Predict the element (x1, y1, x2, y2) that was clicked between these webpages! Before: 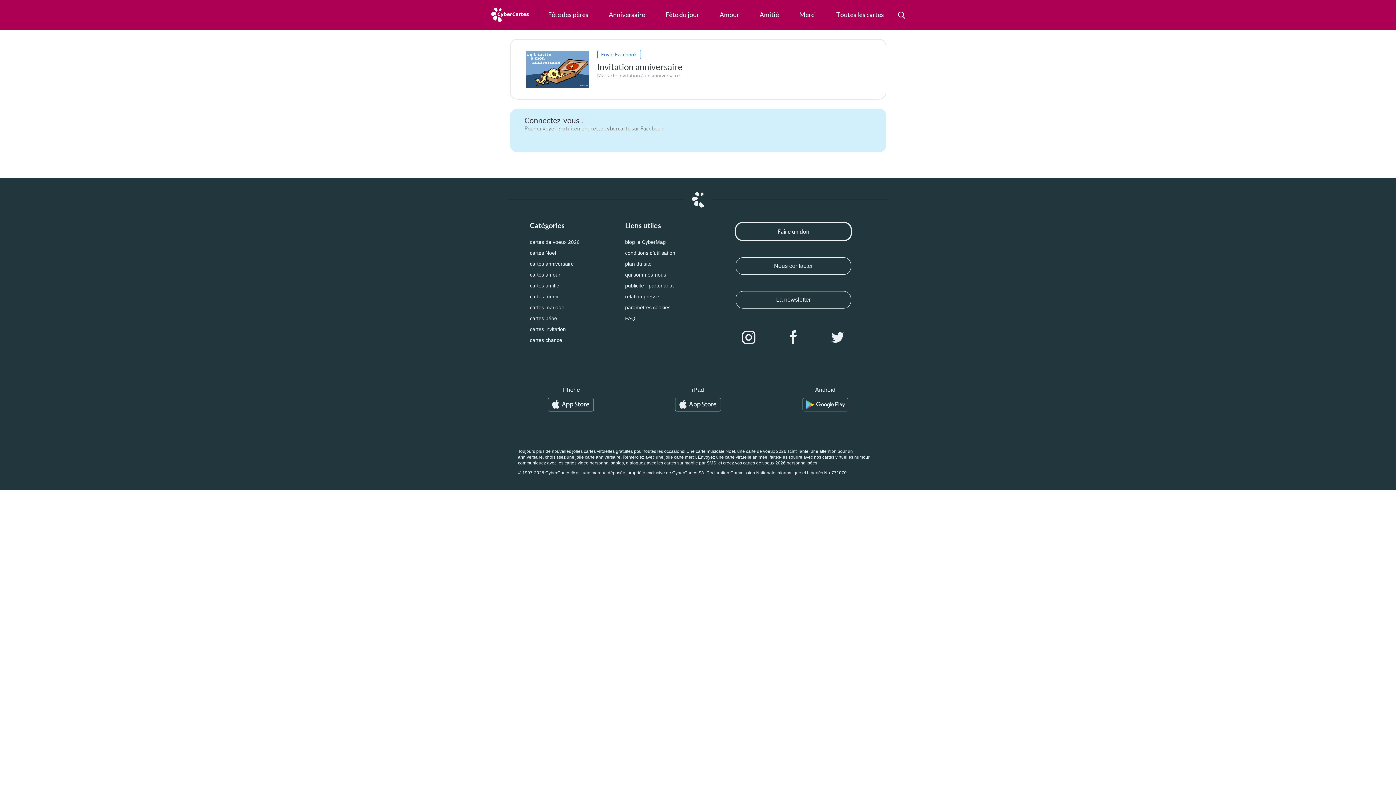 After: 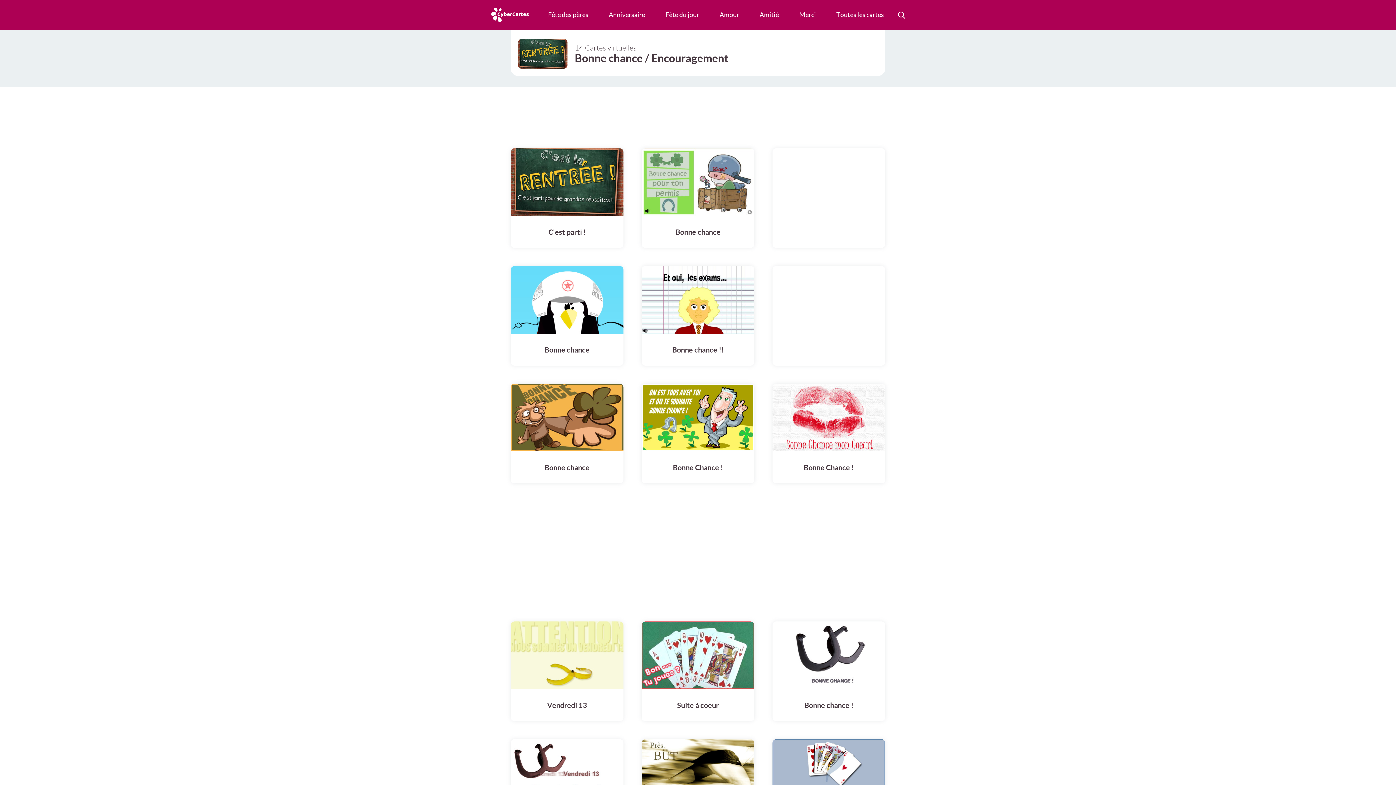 Action: bbox: (530, 337, 562, 343) label: cartes chance